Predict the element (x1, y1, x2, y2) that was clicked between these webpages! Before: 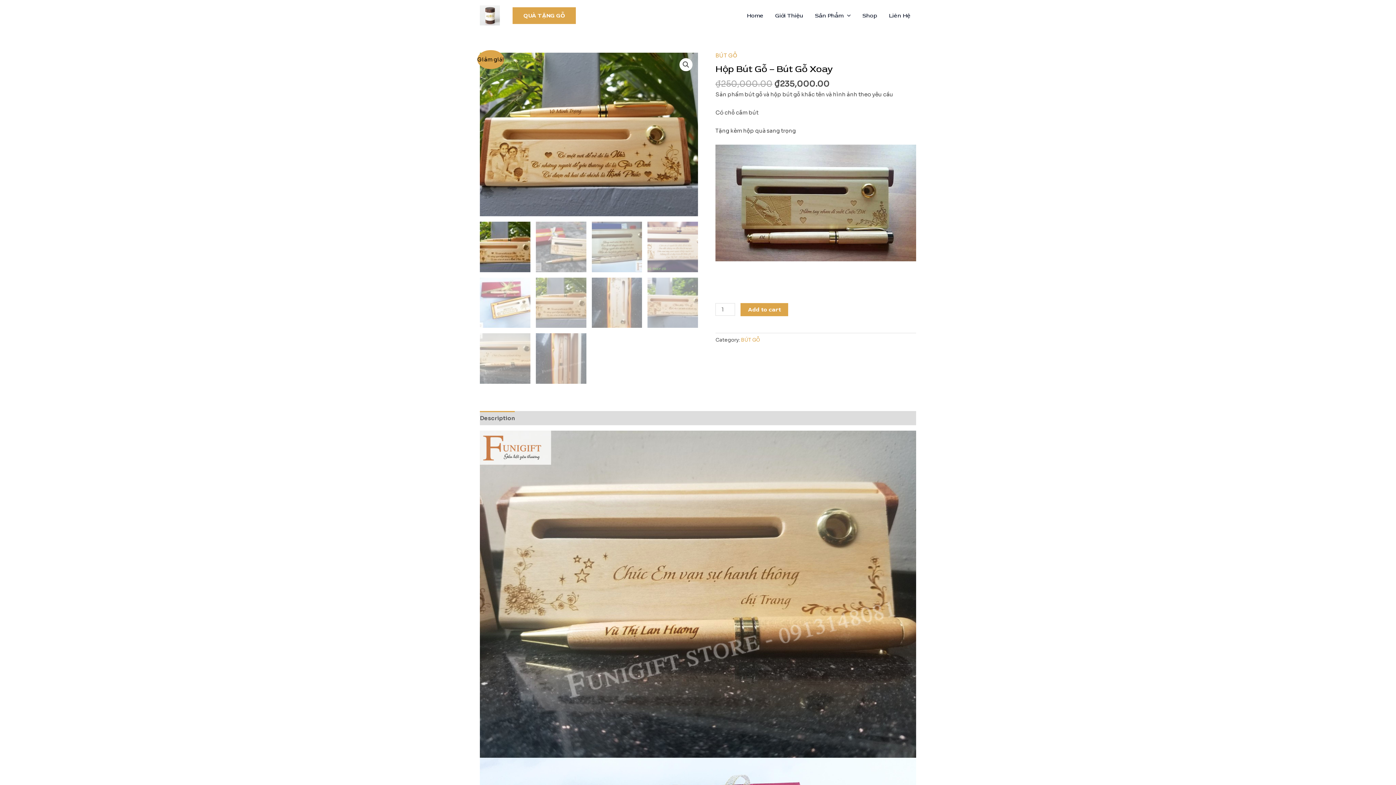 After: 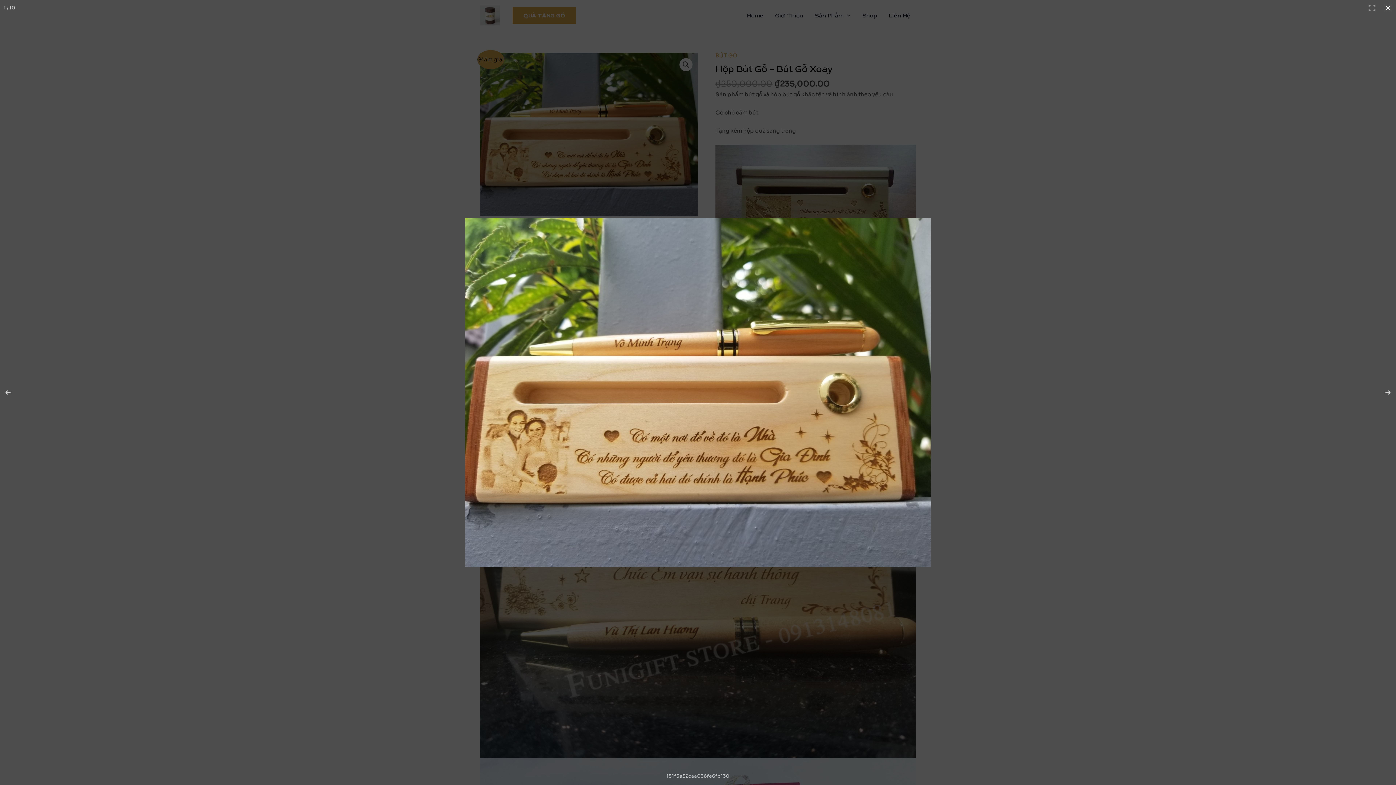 Action: bbox: (679, 58, 692, 71) label: 🔍